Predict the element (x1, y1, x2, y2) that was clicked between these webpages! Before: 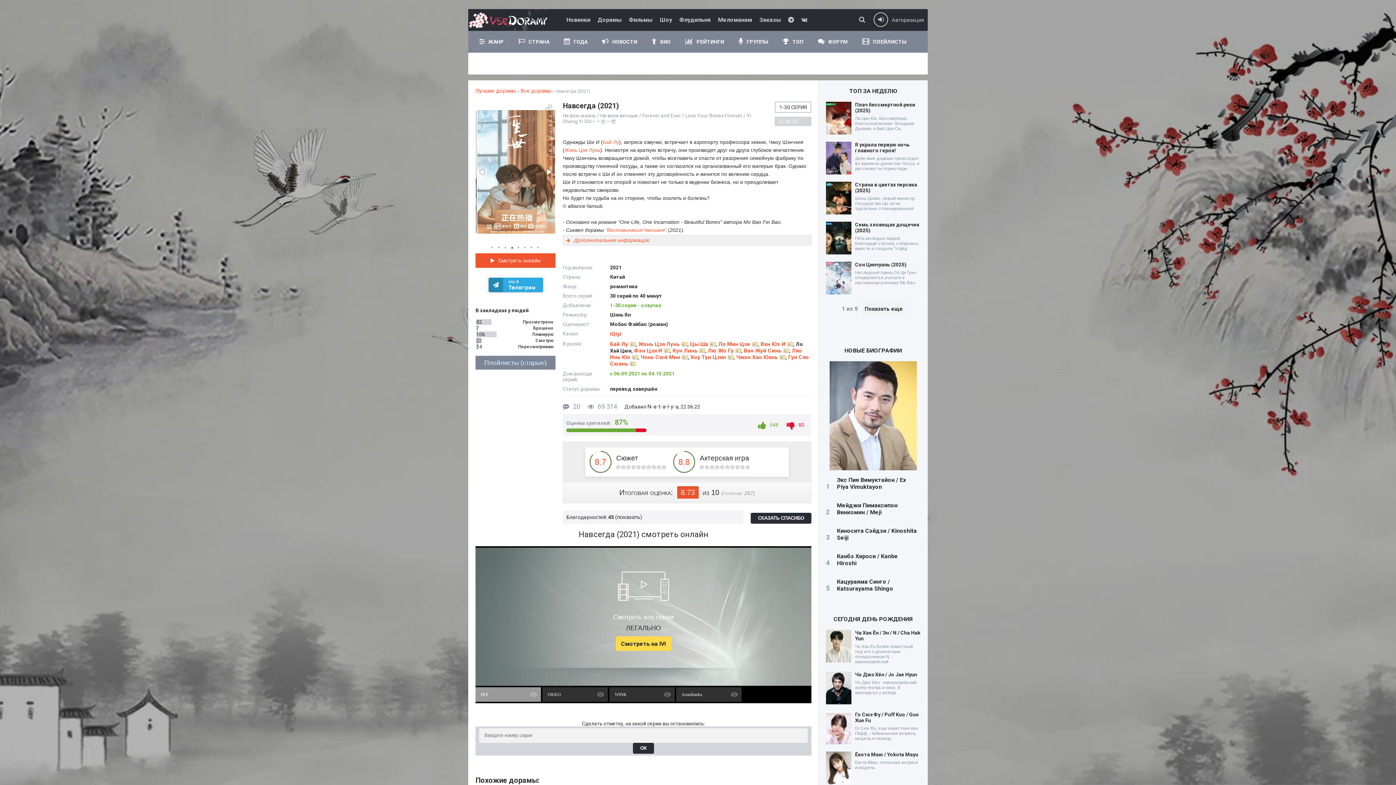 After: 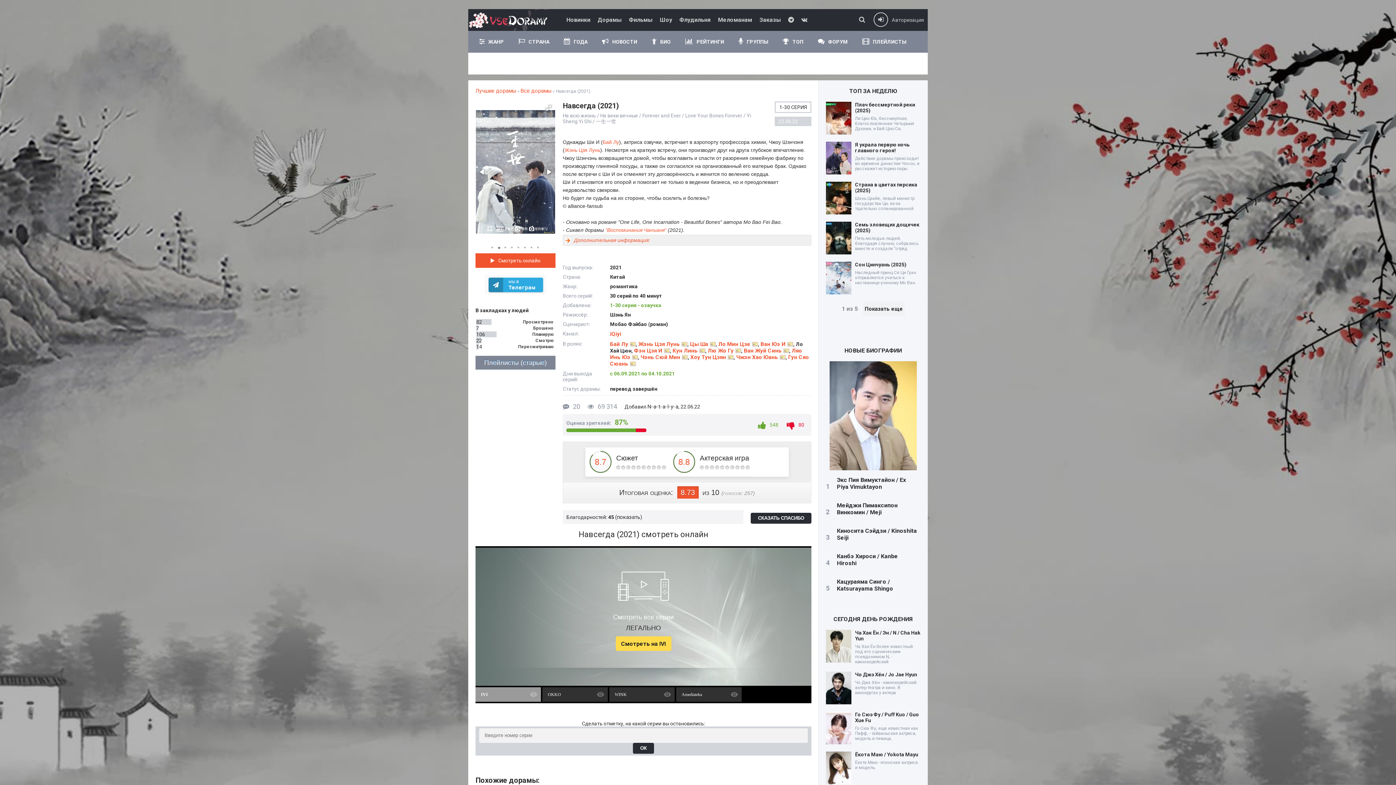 Action: bbox: (495, 242, 502, 253)